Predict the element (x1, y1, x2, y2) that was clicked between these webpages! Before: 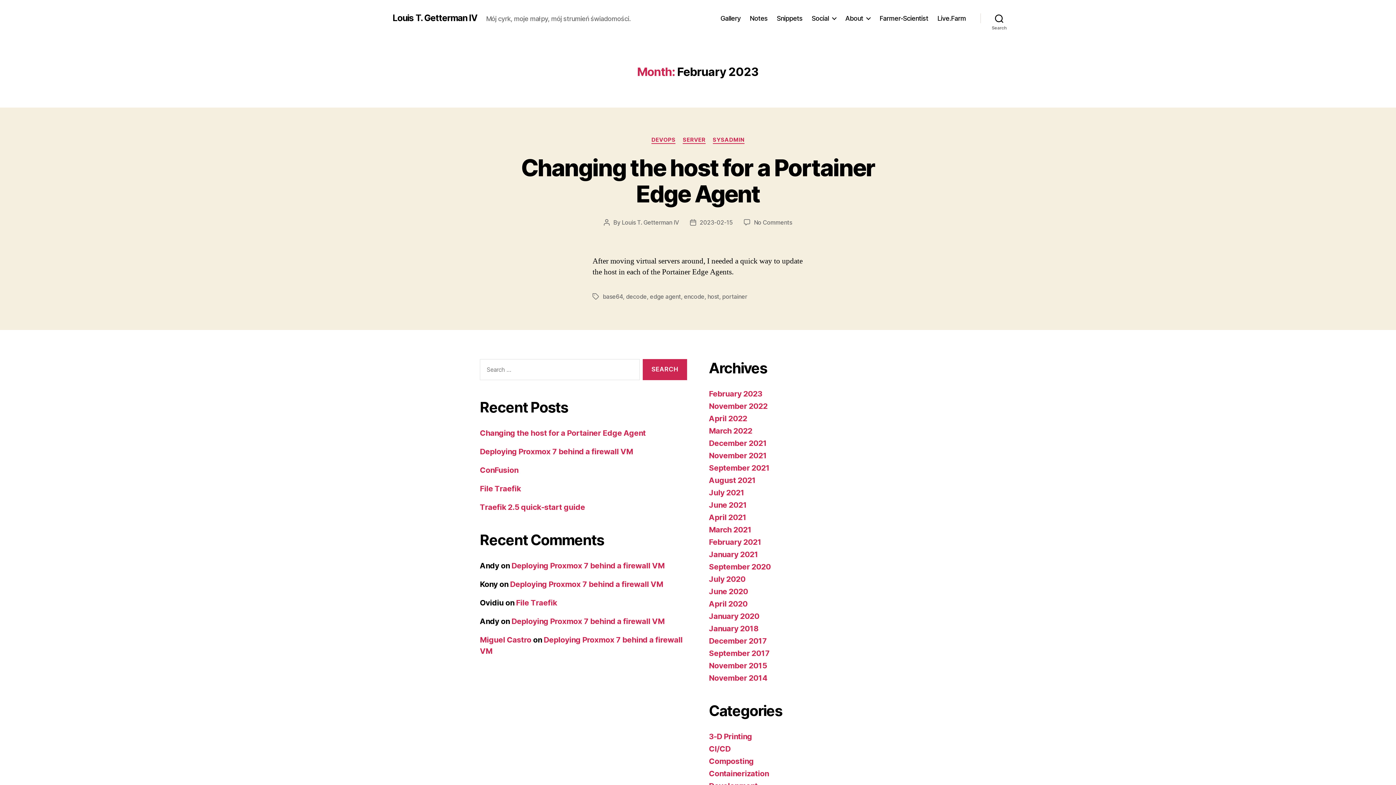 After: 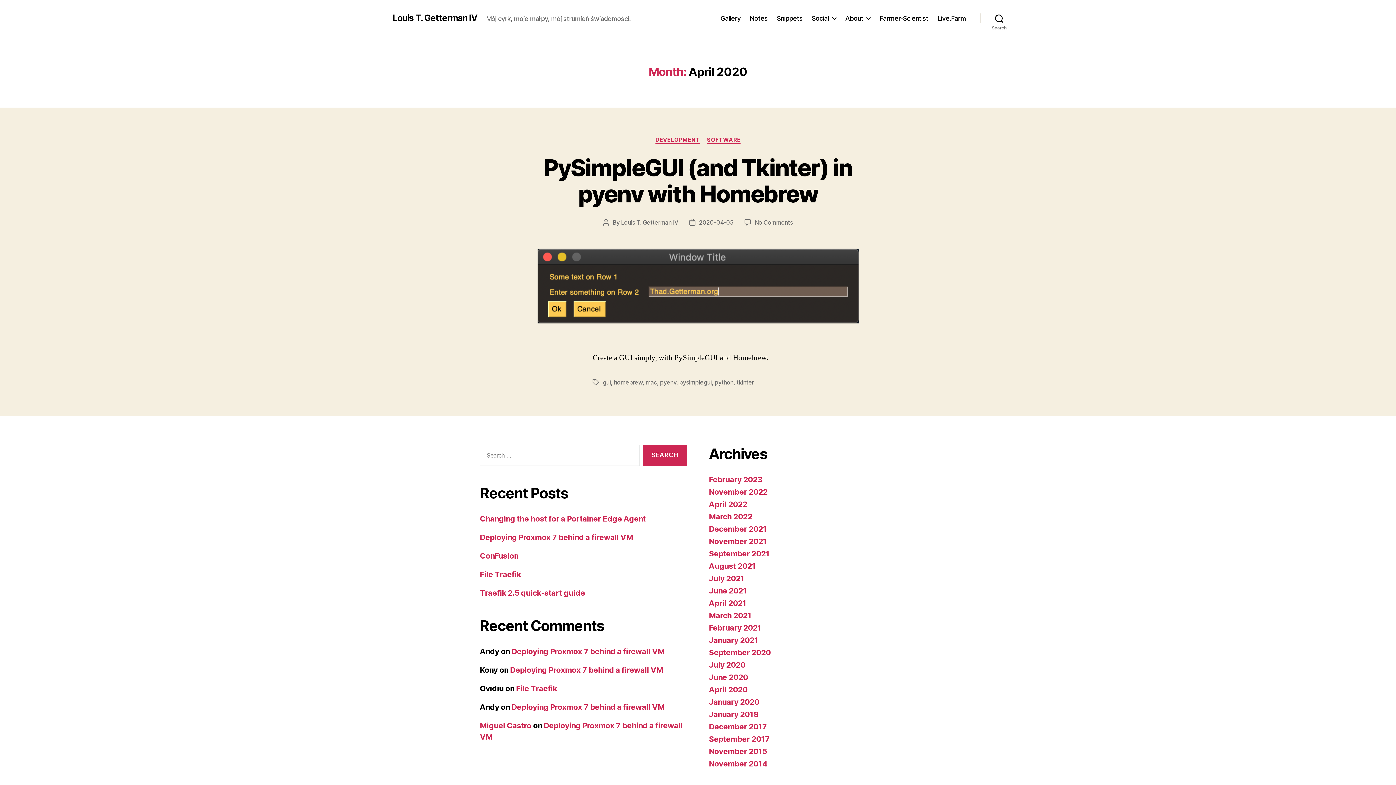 Action: bbox: (709, 599, 747, 608) label: April 2020